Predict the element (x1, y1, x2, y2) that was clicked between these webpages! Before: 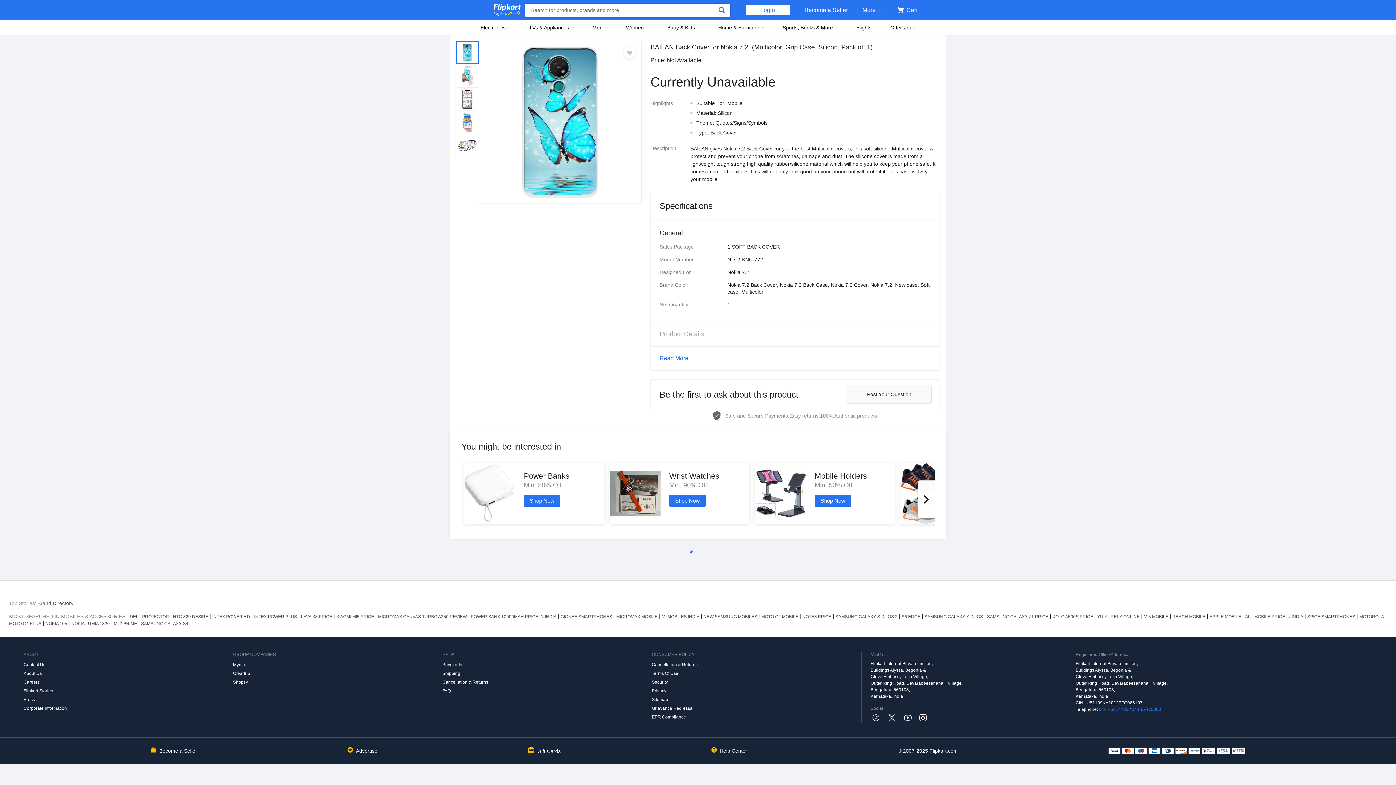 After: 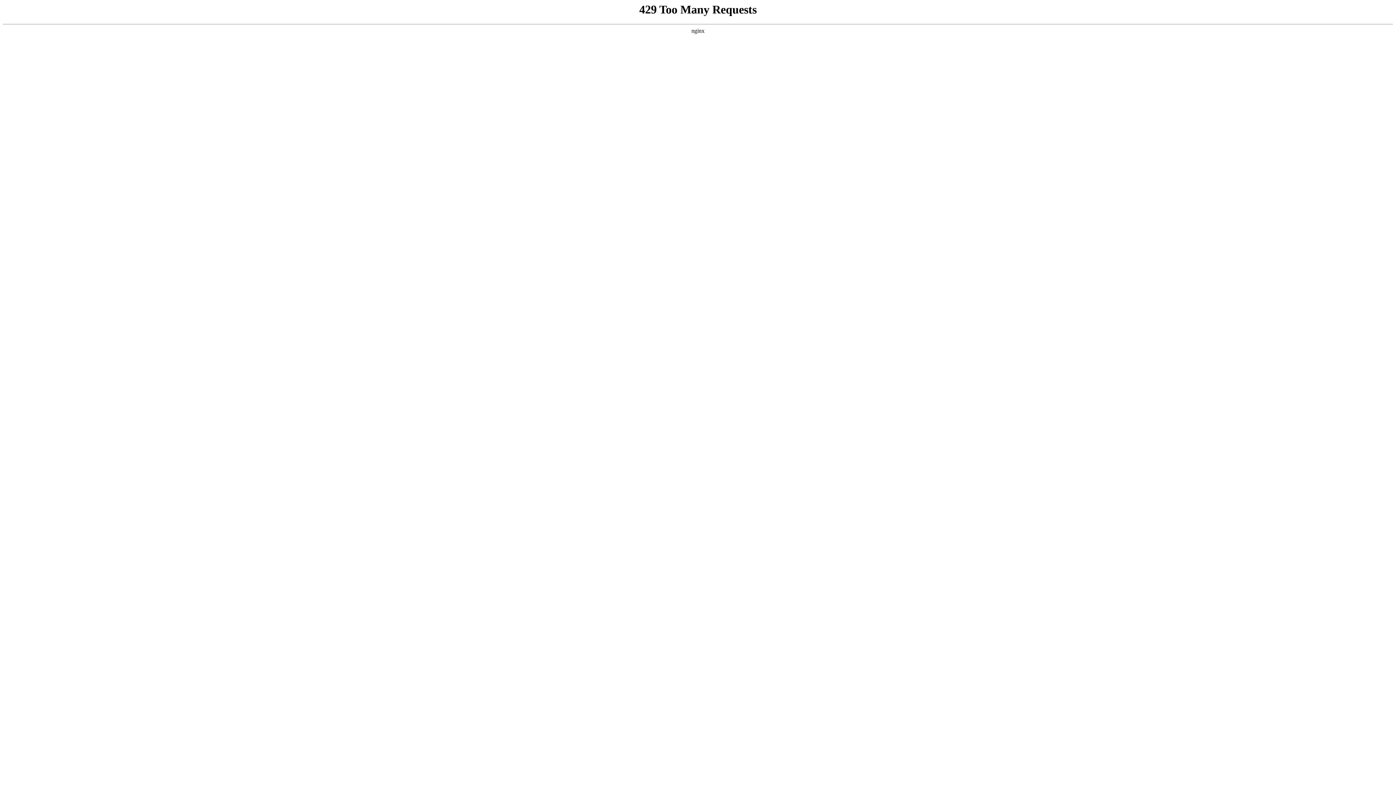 Action: label: Contact Us bbox: (23, 660, 233, 669)